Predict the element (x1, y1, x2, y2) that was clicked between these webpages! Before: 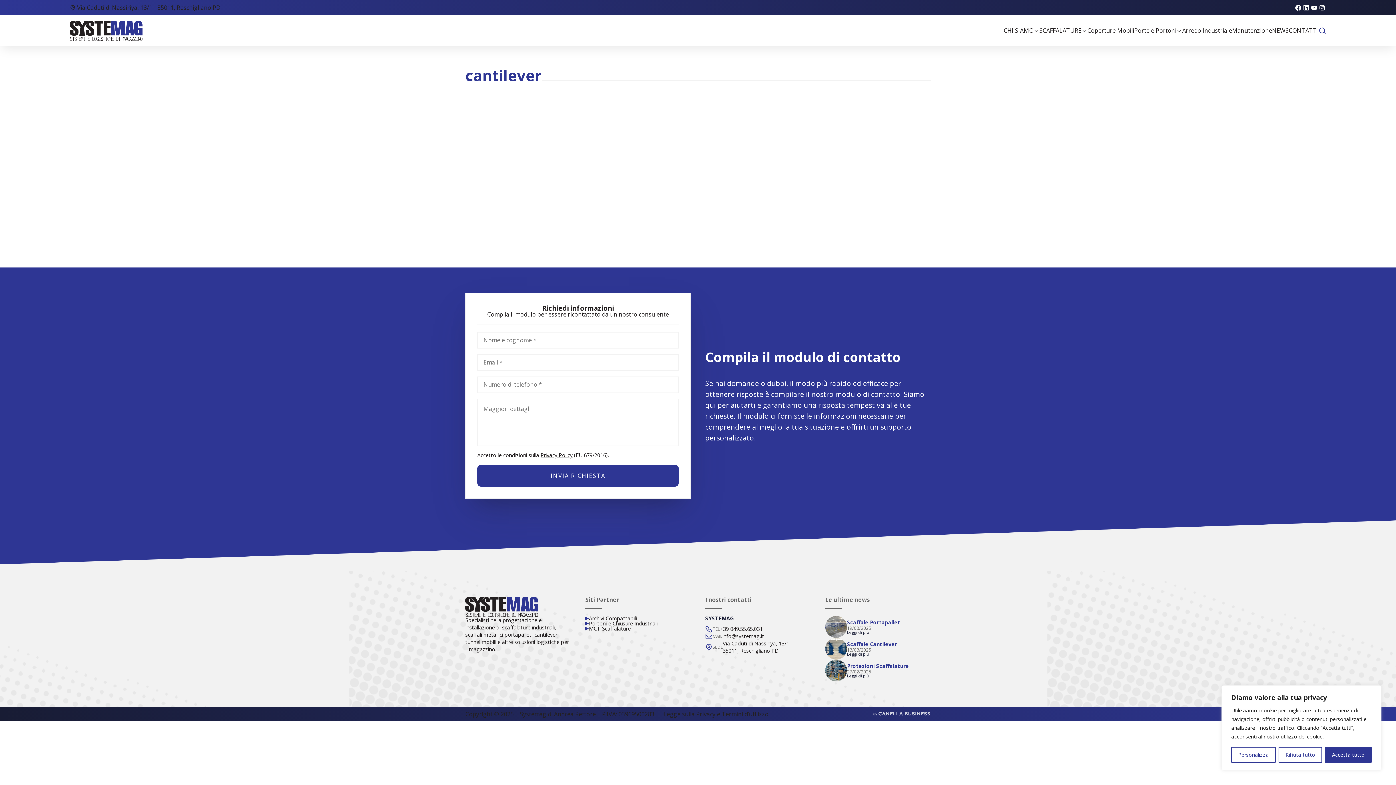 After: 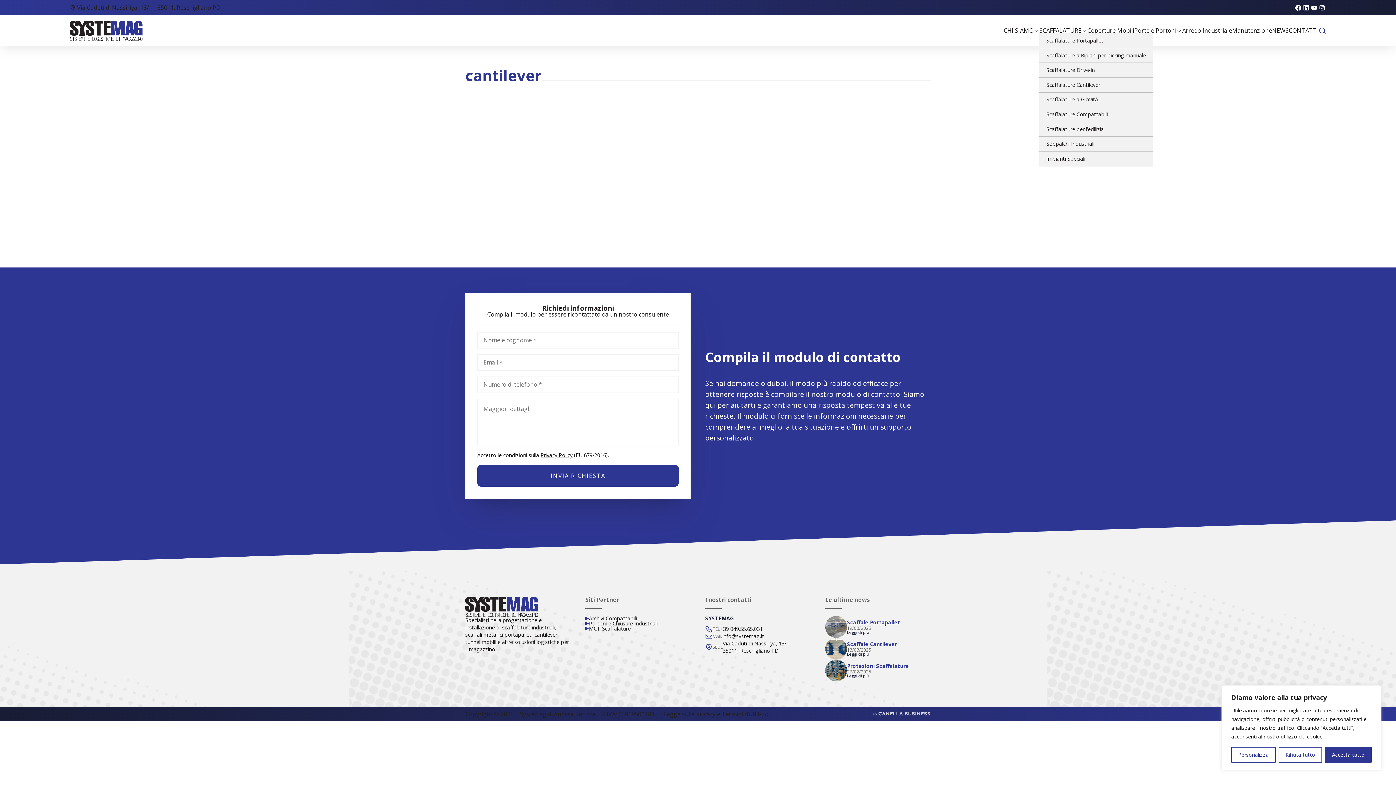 Action: bbox: (1039, 26, 1087, 34) label: SCAFFALATURE